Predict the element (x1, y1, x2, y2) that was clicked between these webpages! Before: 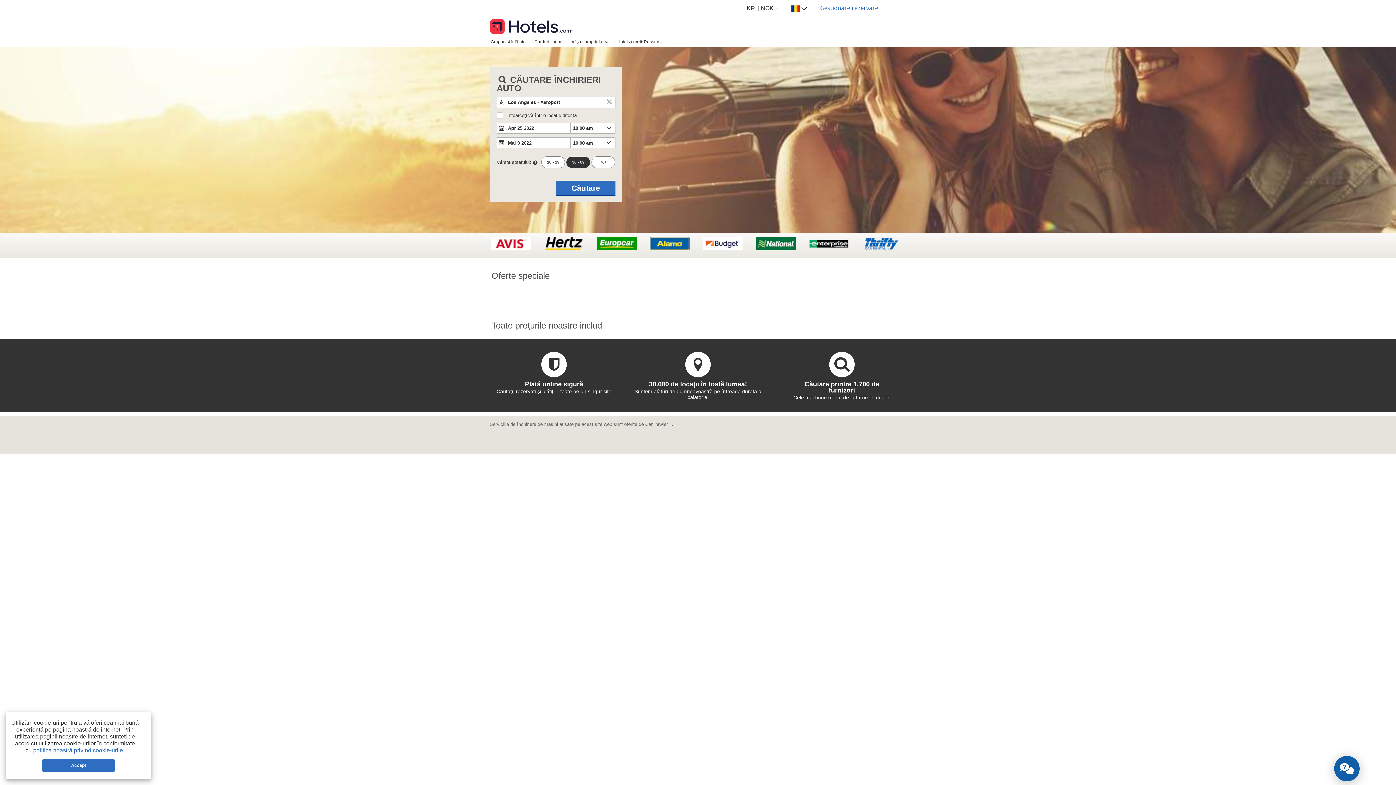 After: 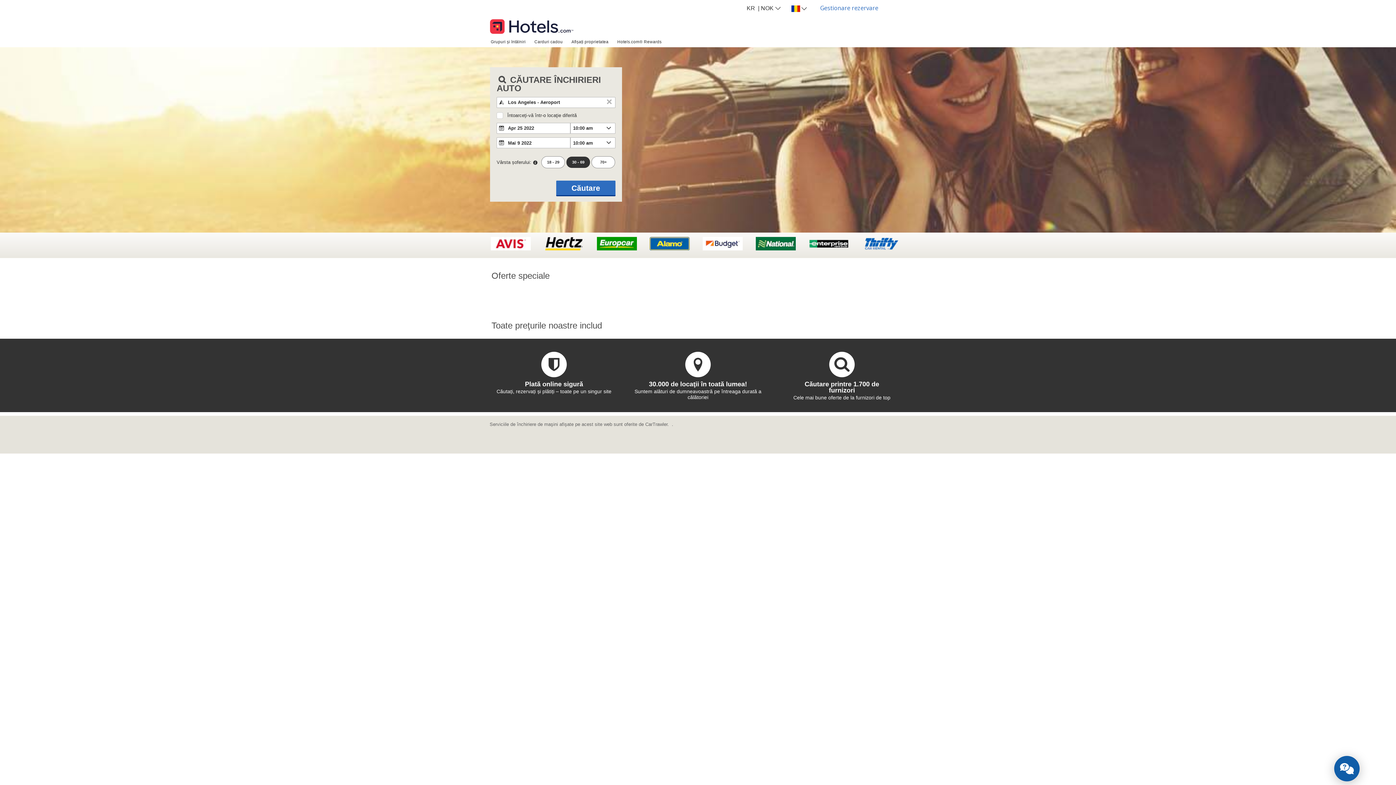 Action: bbox: (42, 759, 115, 772) label: Accept